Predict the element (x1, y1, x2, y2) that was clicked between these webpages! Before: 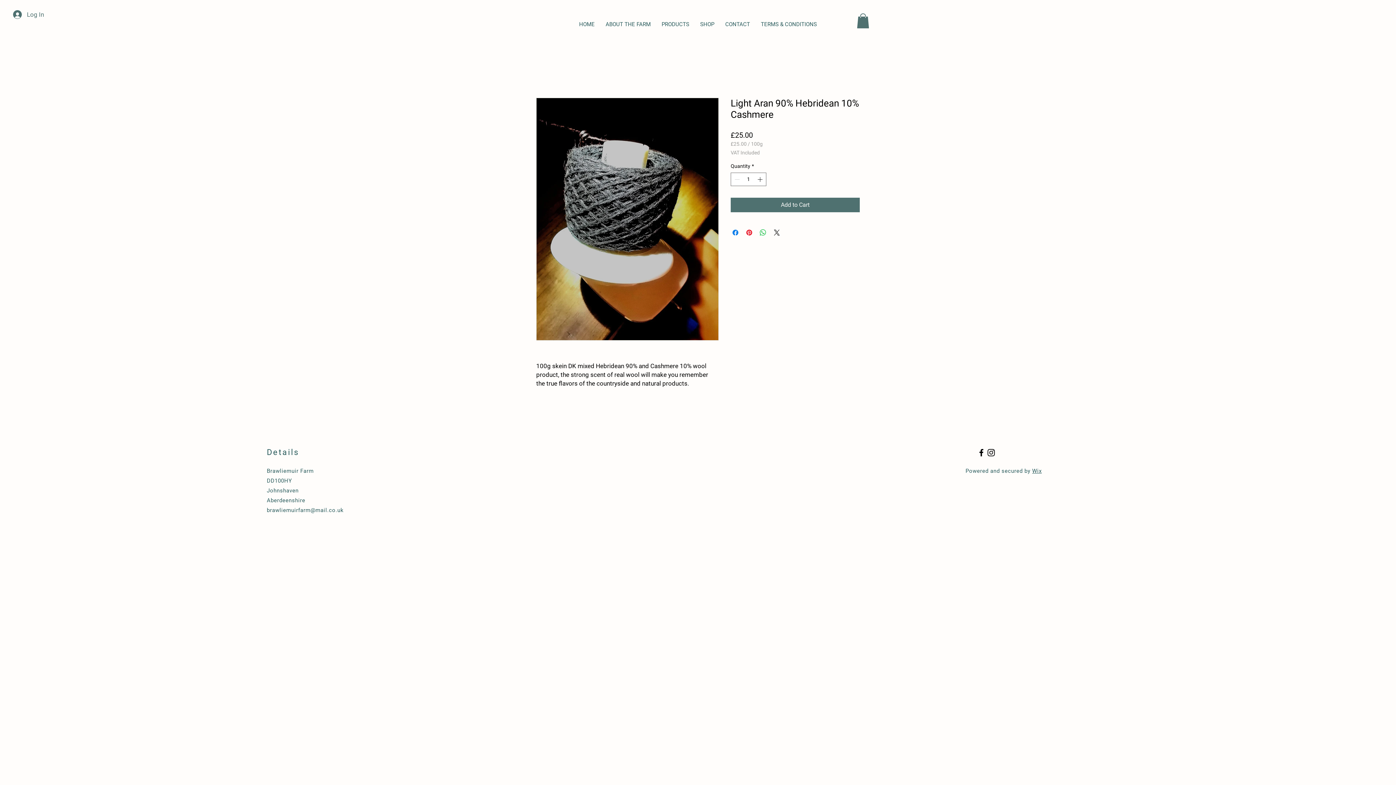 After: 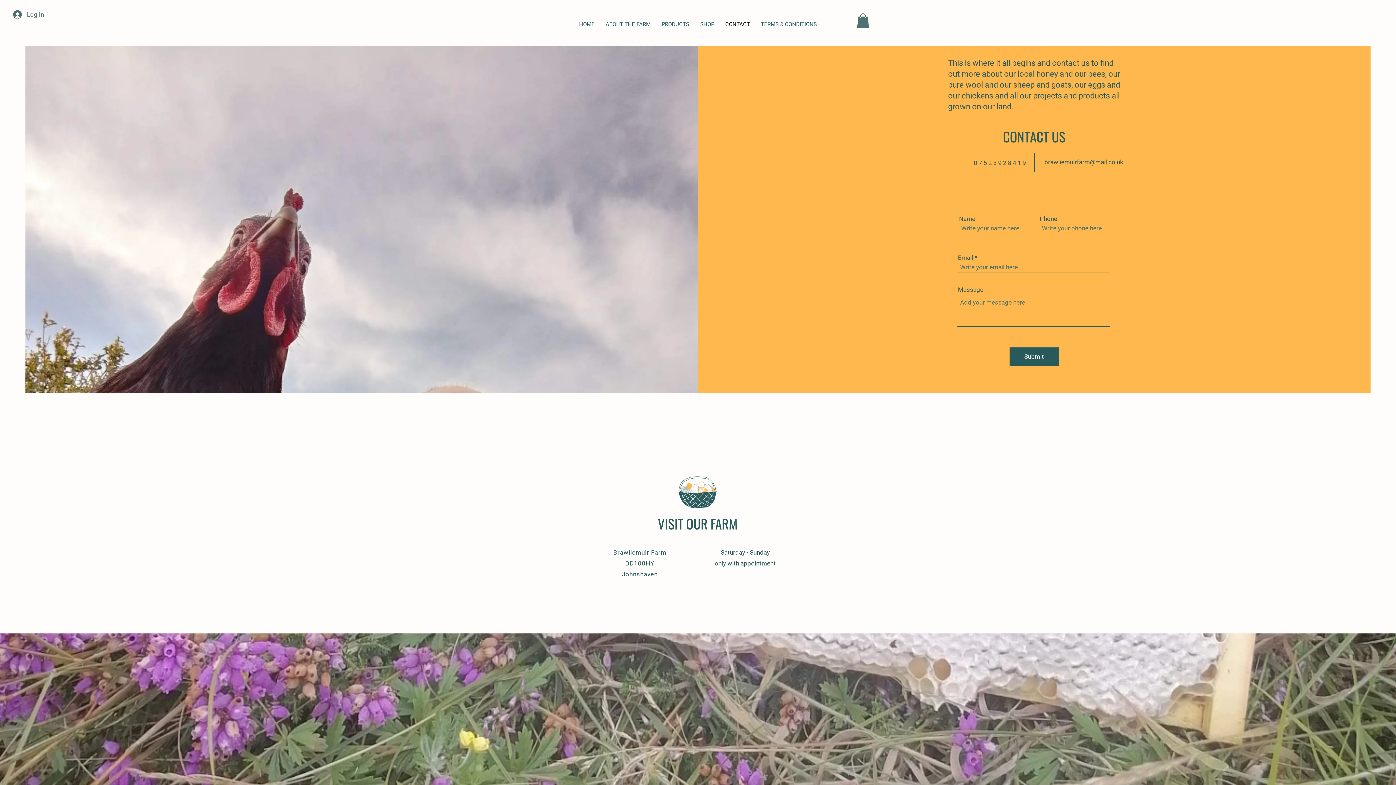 Action: bbox: (720, 16, 755, 32) label: CONTACT